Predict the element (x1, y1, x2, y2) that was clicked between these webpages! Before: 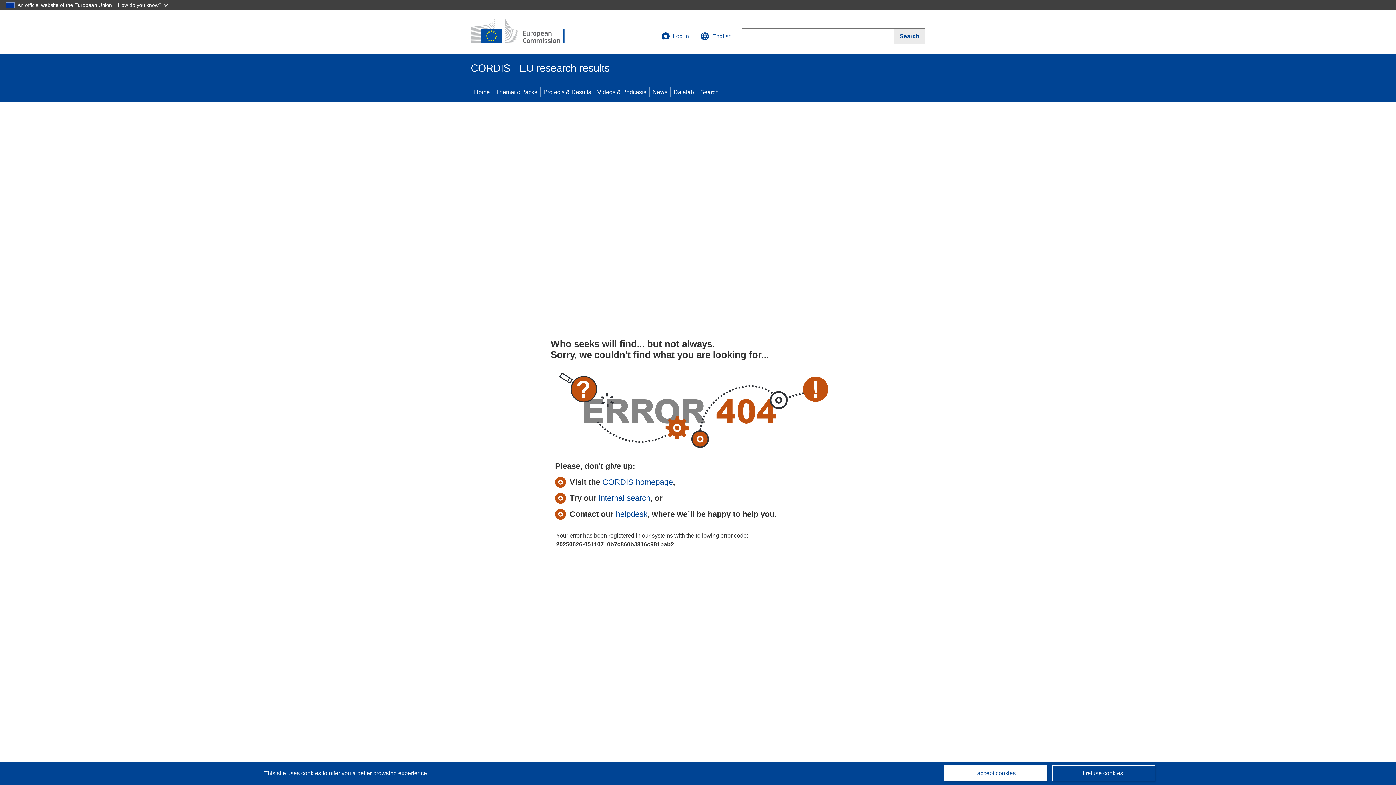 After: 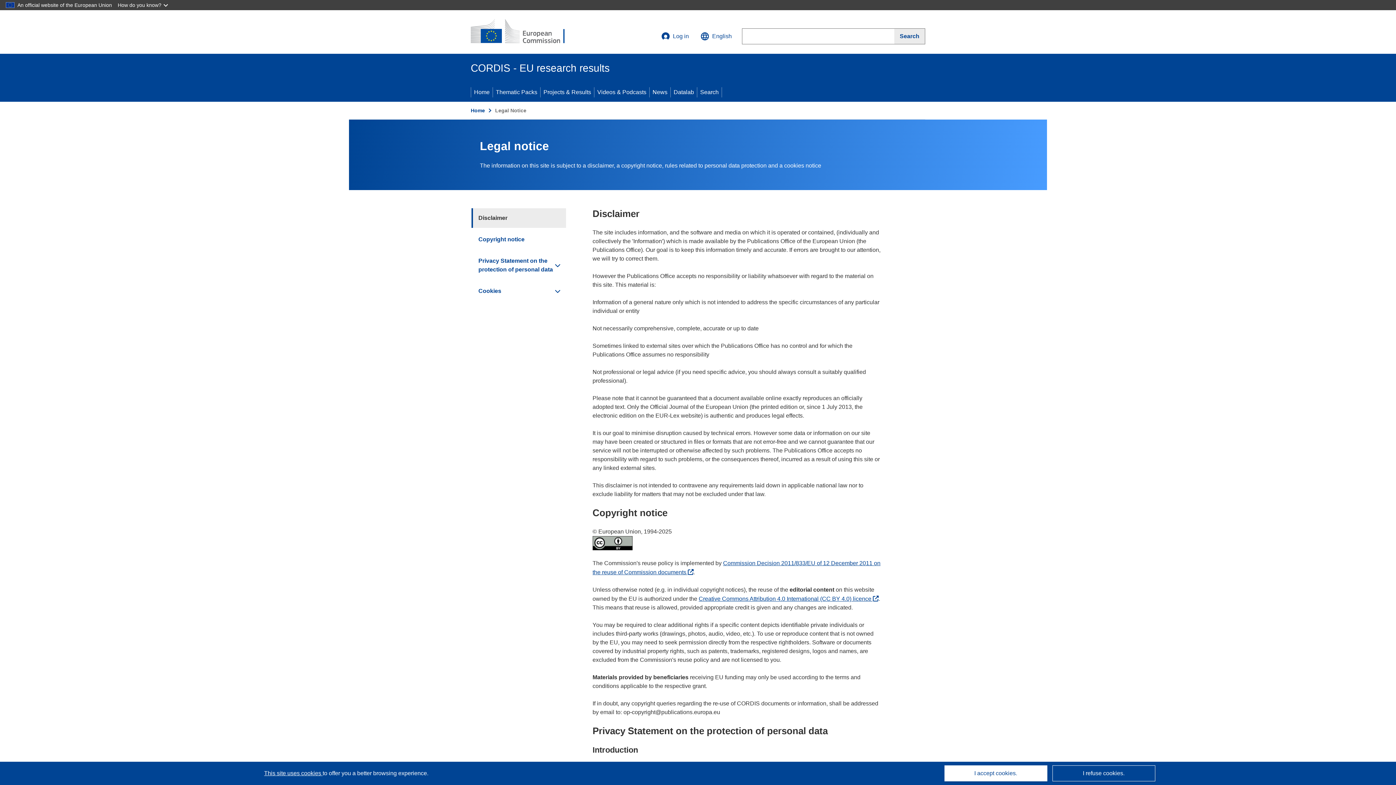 Action: bbox: (264, 770, 322, 776) label: Learn more about cookies